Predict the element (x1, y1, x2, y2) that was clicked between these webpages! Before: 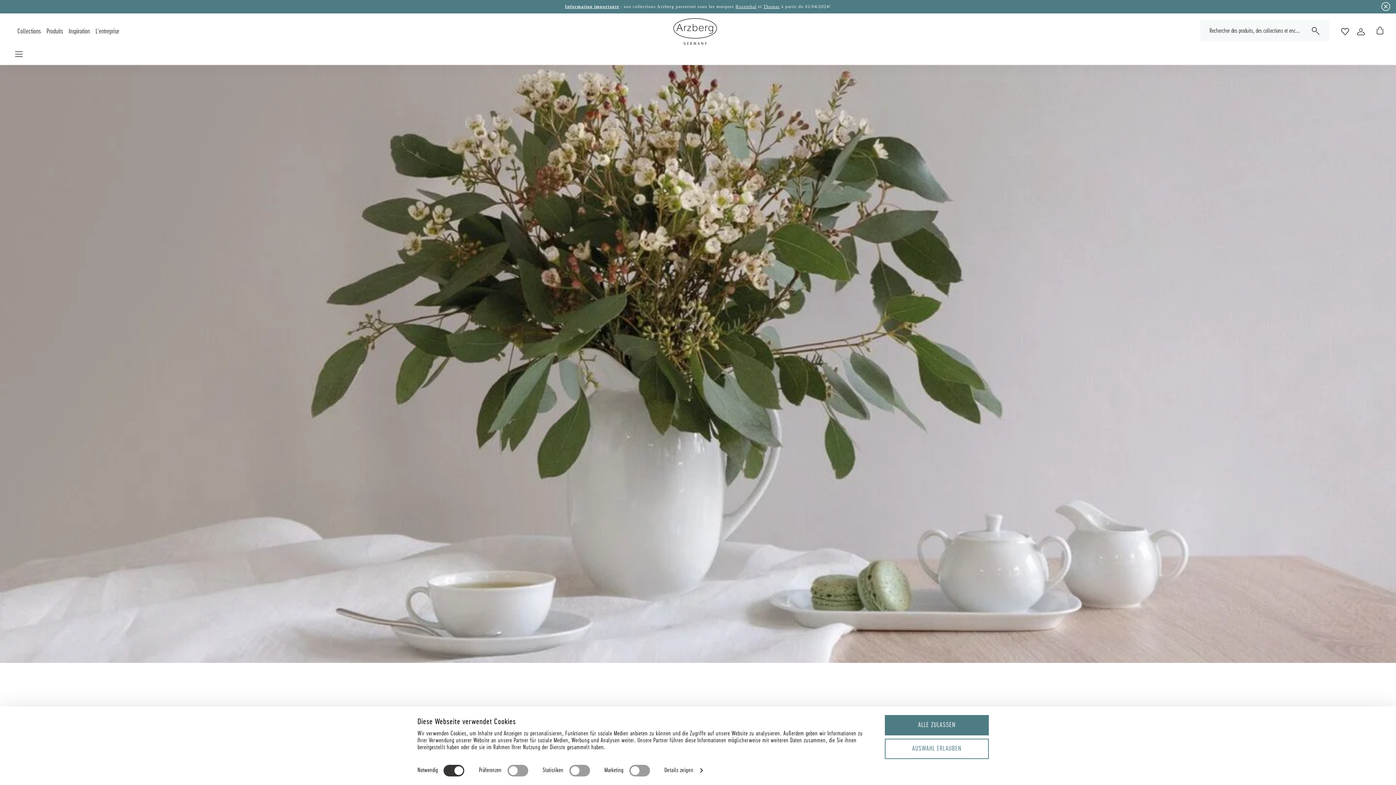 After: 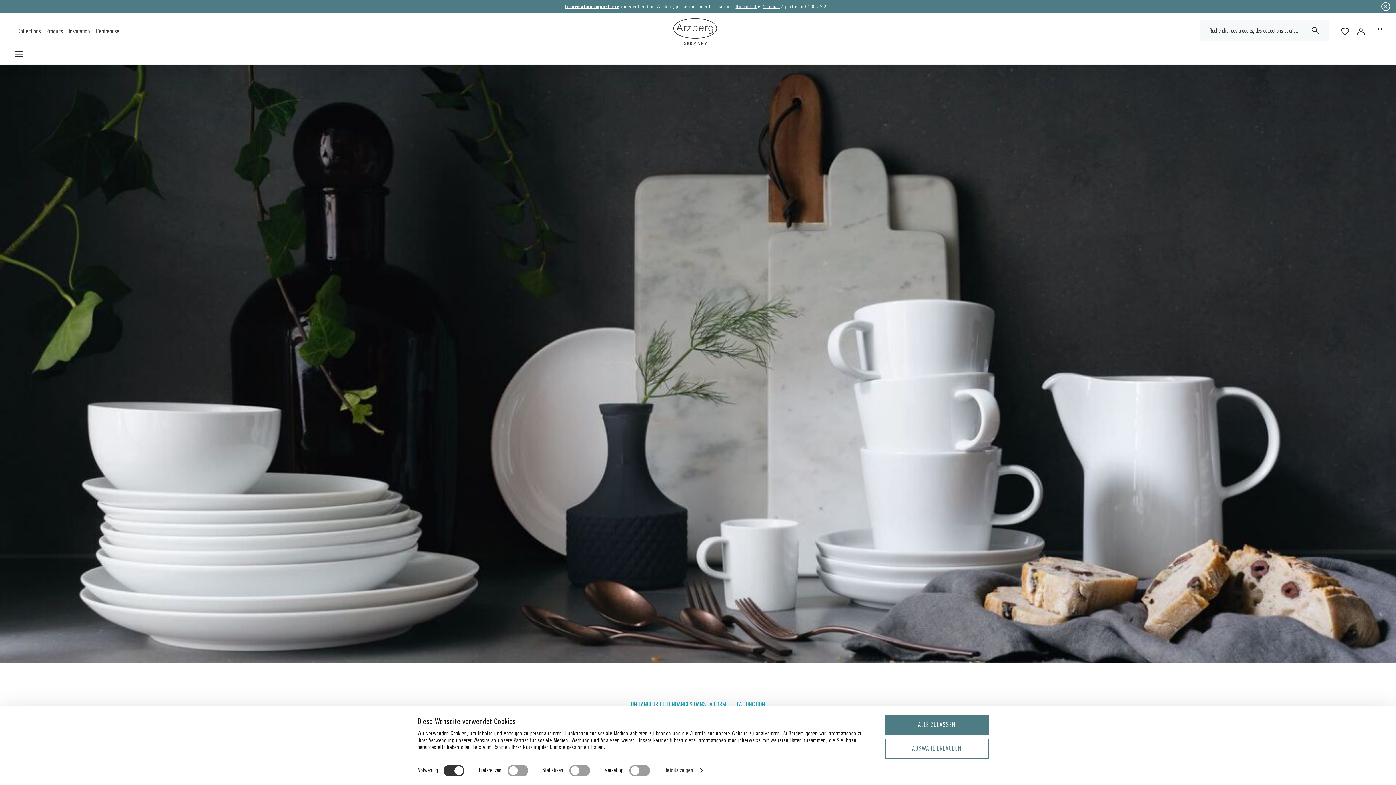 Action: bbox: (92, 22, 122, 41) label: L'entreprise